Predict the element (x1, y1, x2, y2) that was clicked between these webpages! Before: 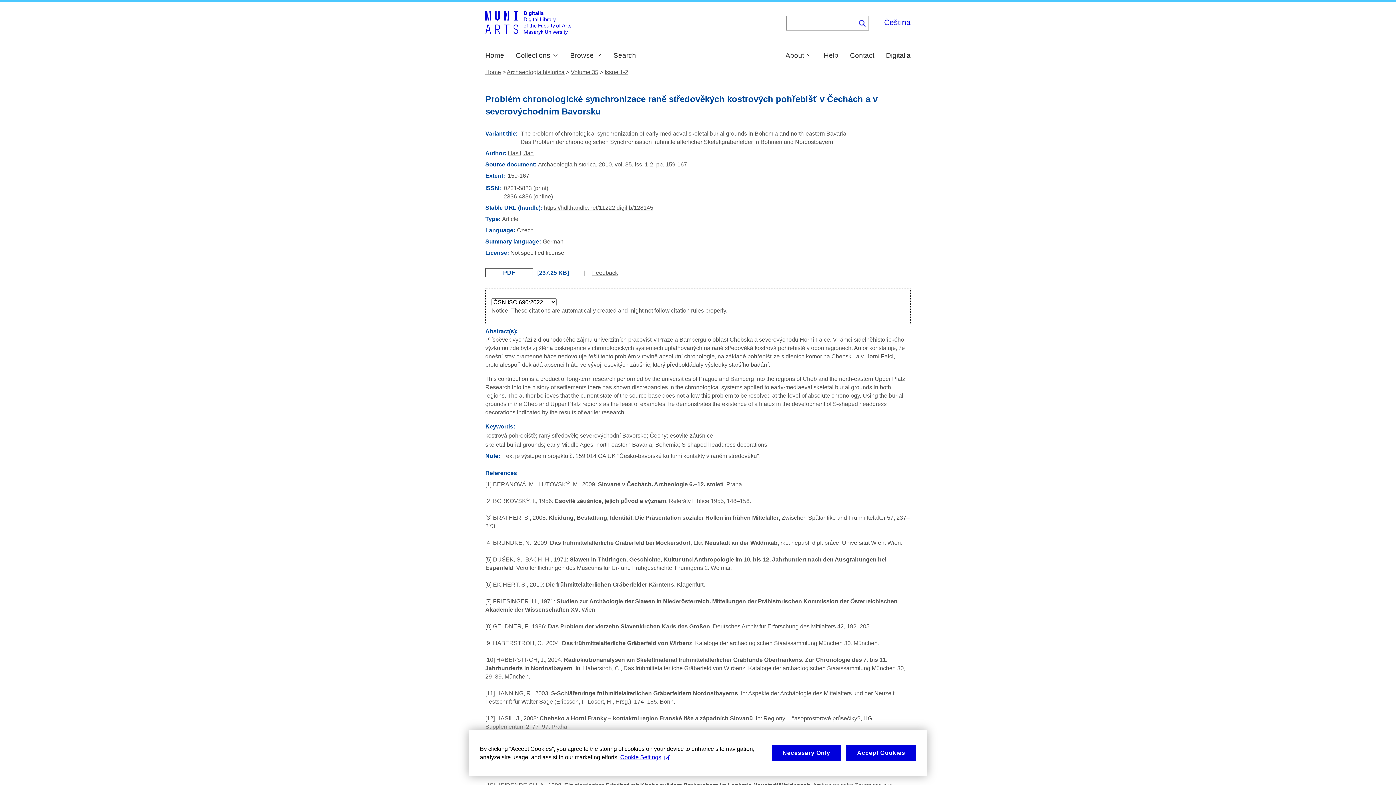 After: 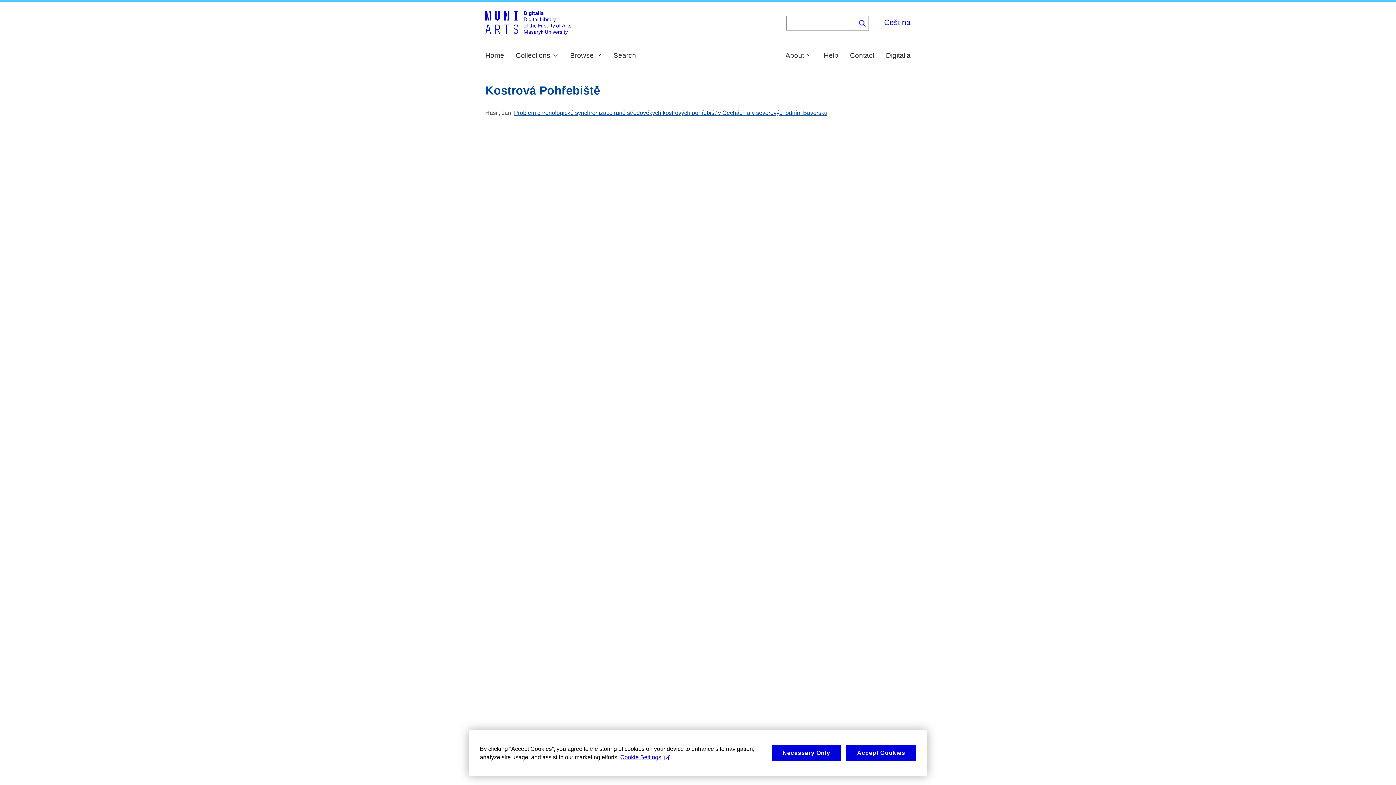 Action: label: kostrová pohřebiště bbox: (485, 432, 536, 438)